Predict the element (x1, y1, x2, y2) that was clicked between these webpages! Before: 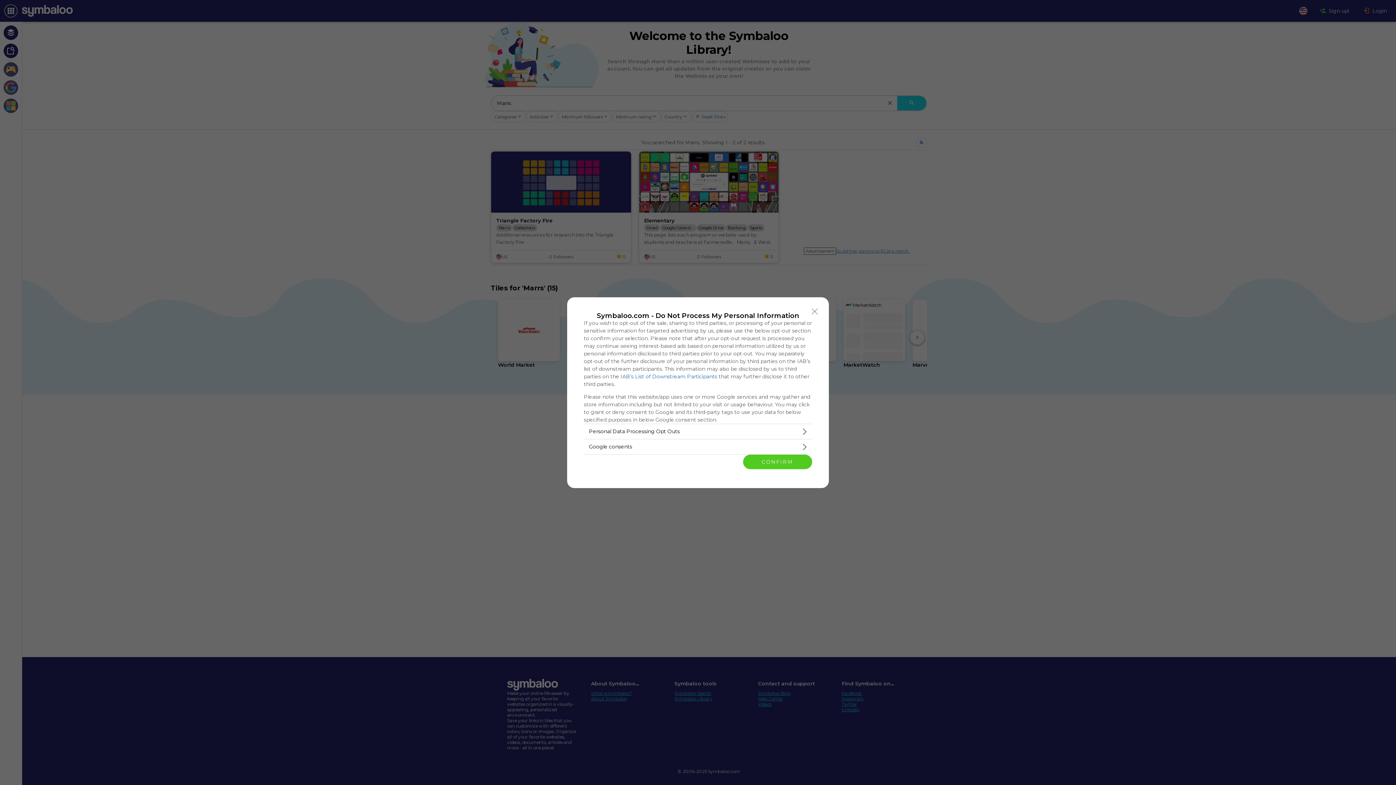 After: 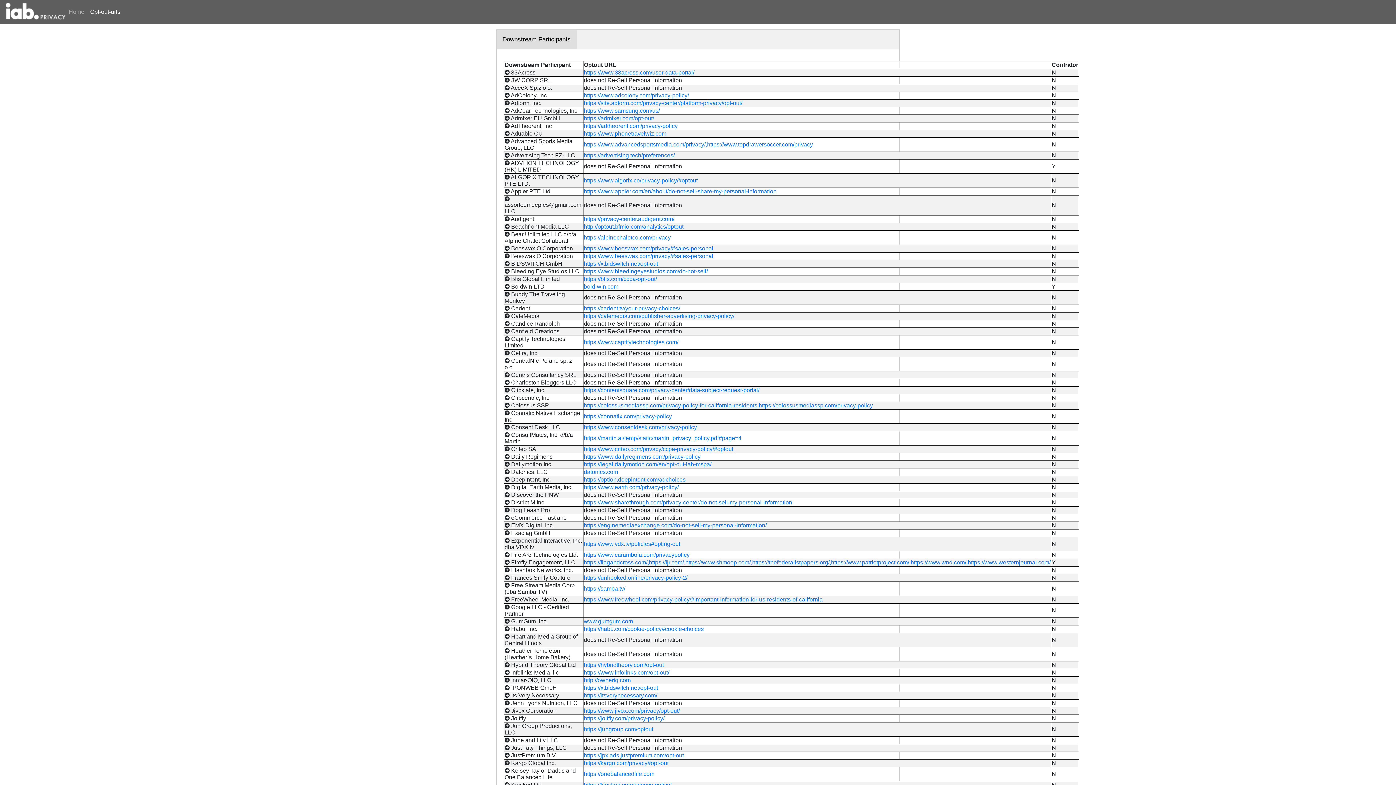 Action: label: IAB’s List of Downstream Participants bbox: (620, 373, 717, 379)